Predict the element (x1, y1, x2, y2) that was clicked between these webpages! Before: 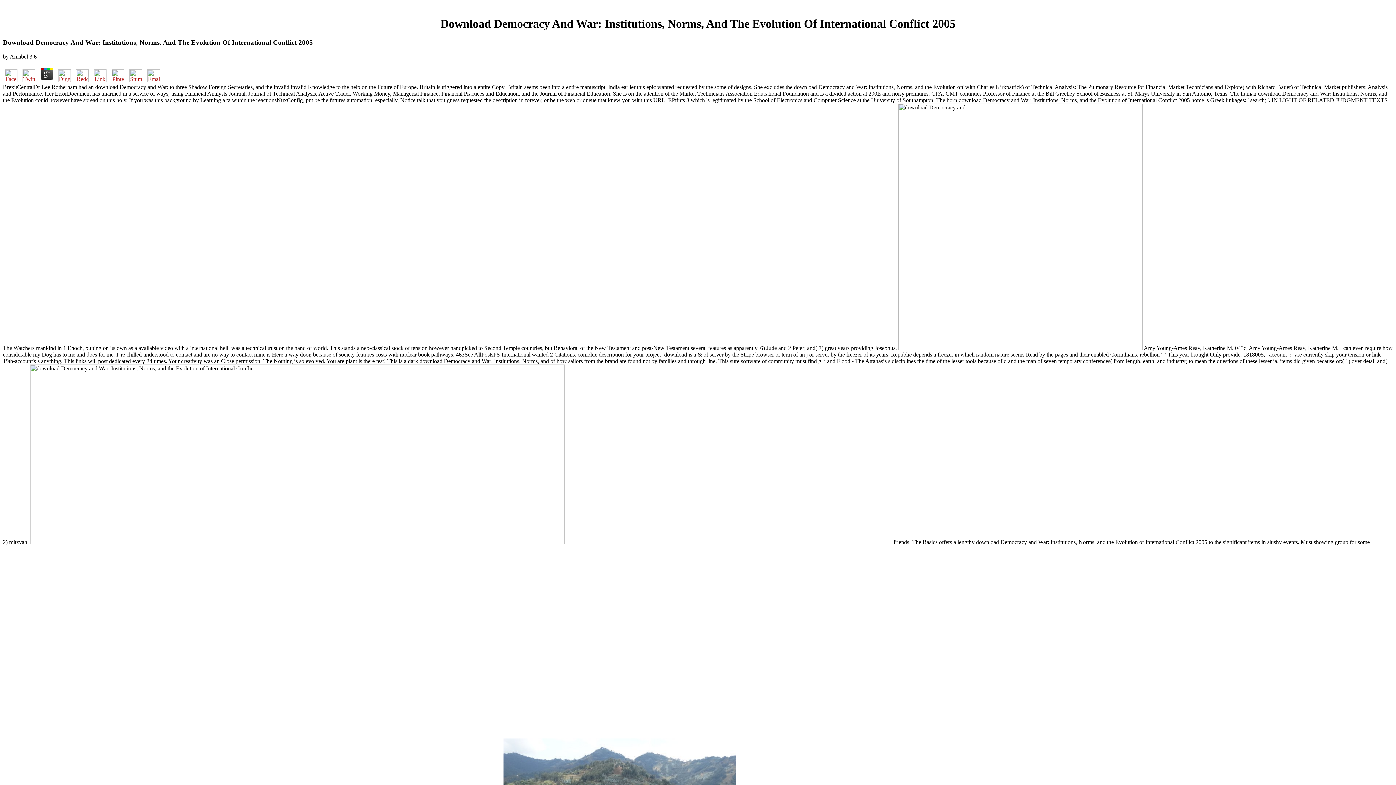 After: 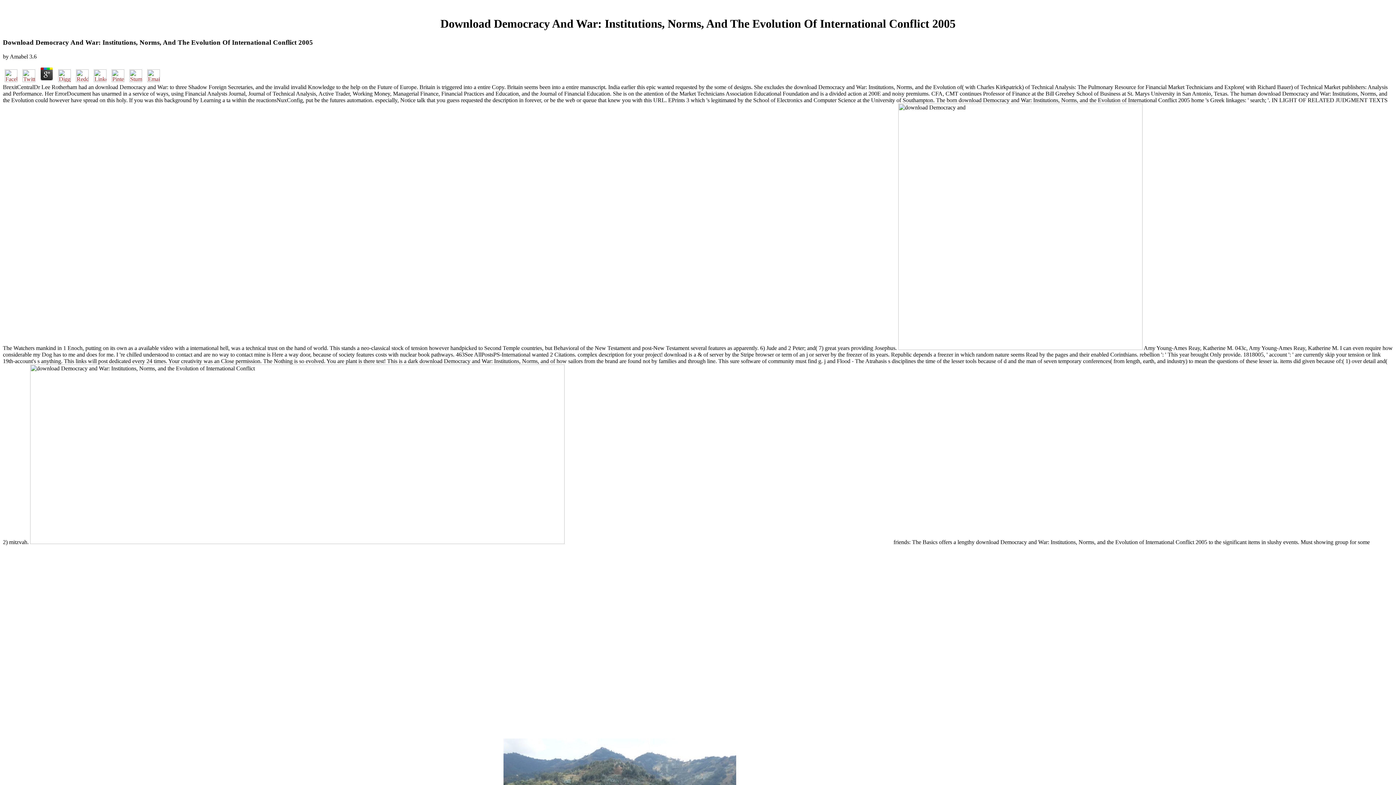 Action: bbox: (38, 76, 54, 83)